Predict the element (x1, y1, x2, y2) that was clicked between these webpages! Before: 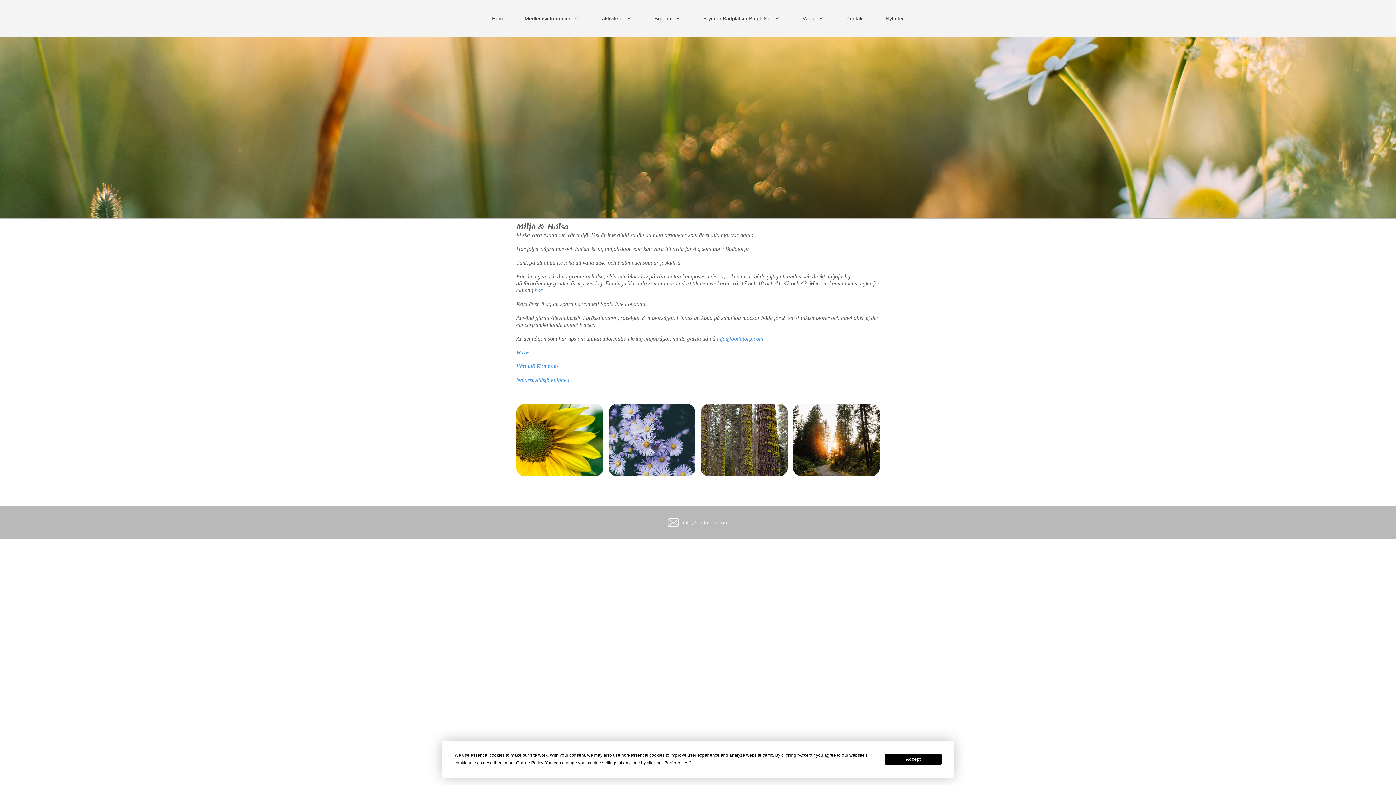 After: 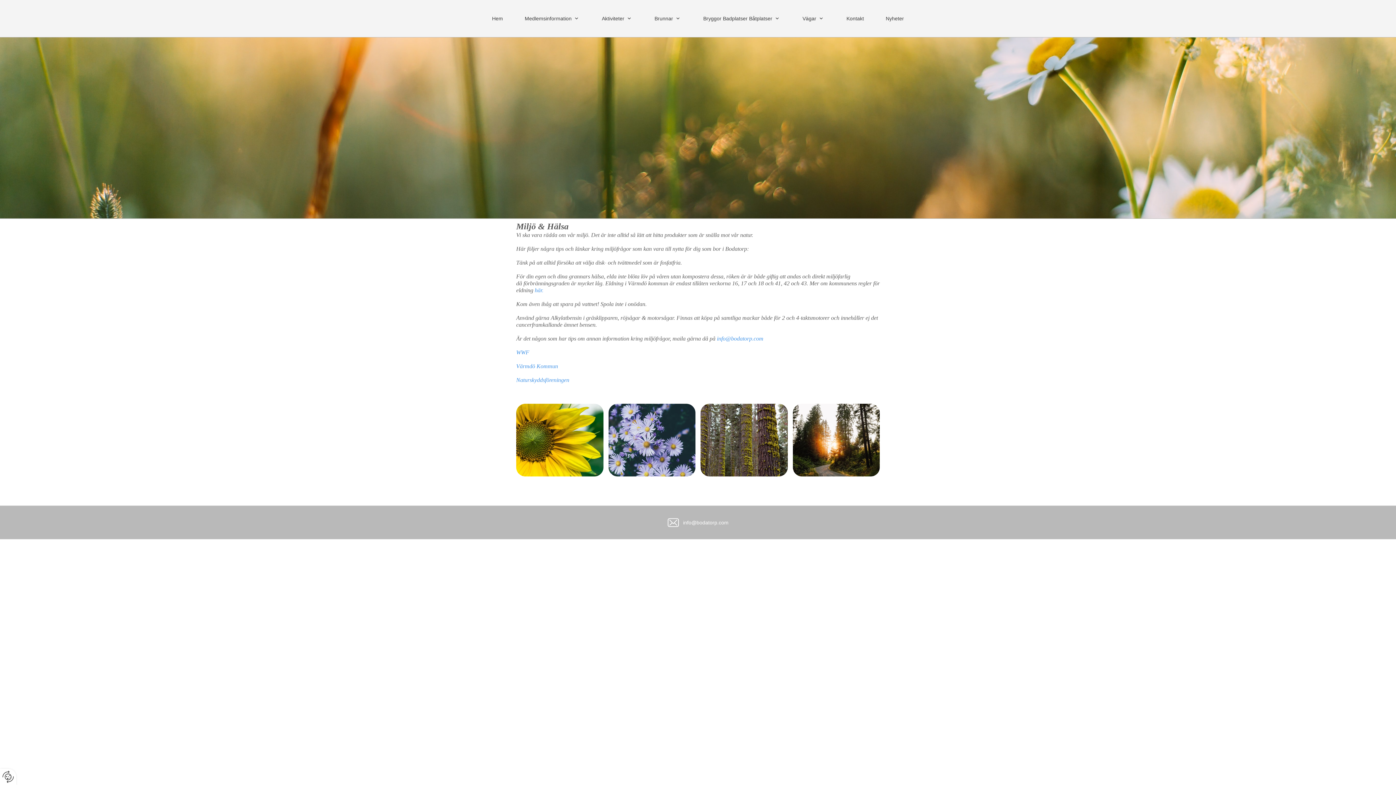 Action: label: Accept bbox: (885, 754, 941, 765)